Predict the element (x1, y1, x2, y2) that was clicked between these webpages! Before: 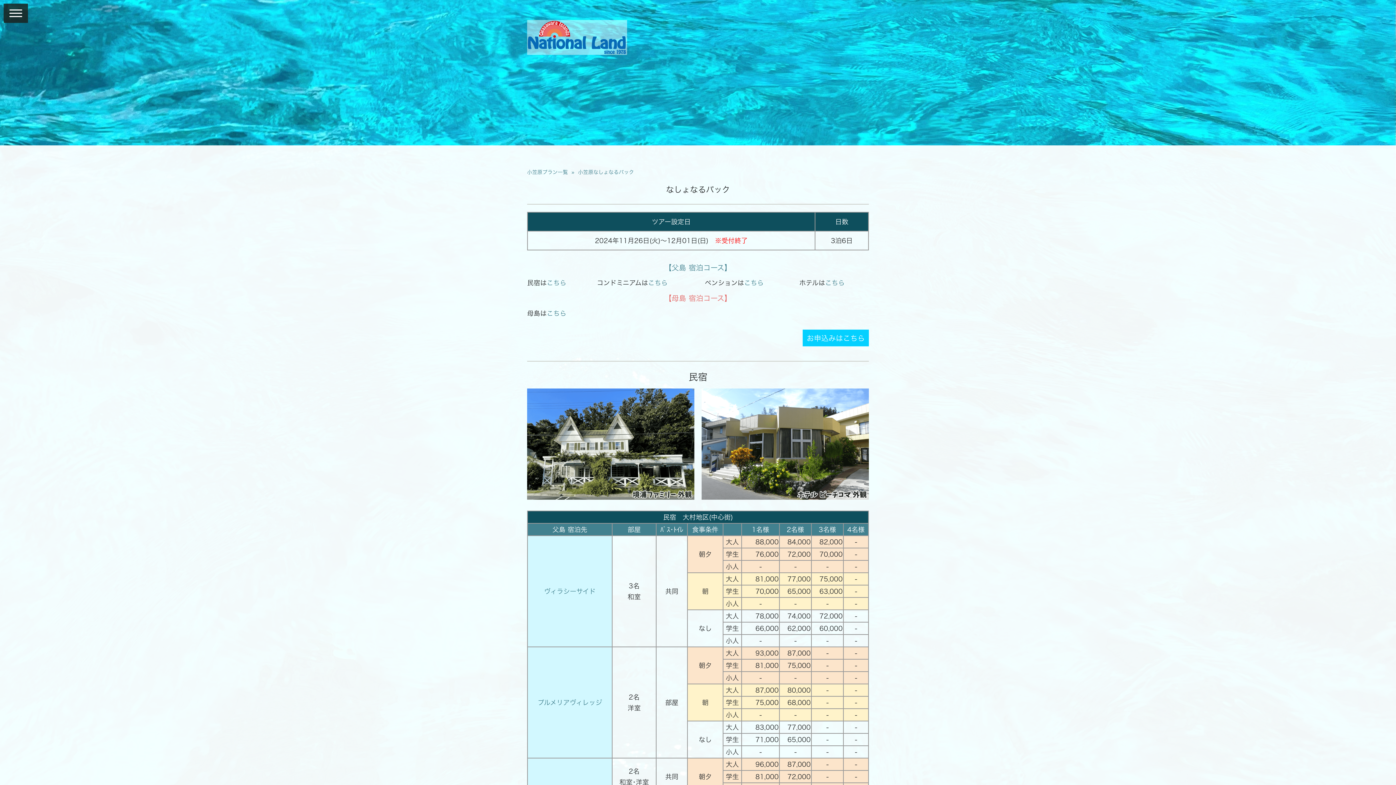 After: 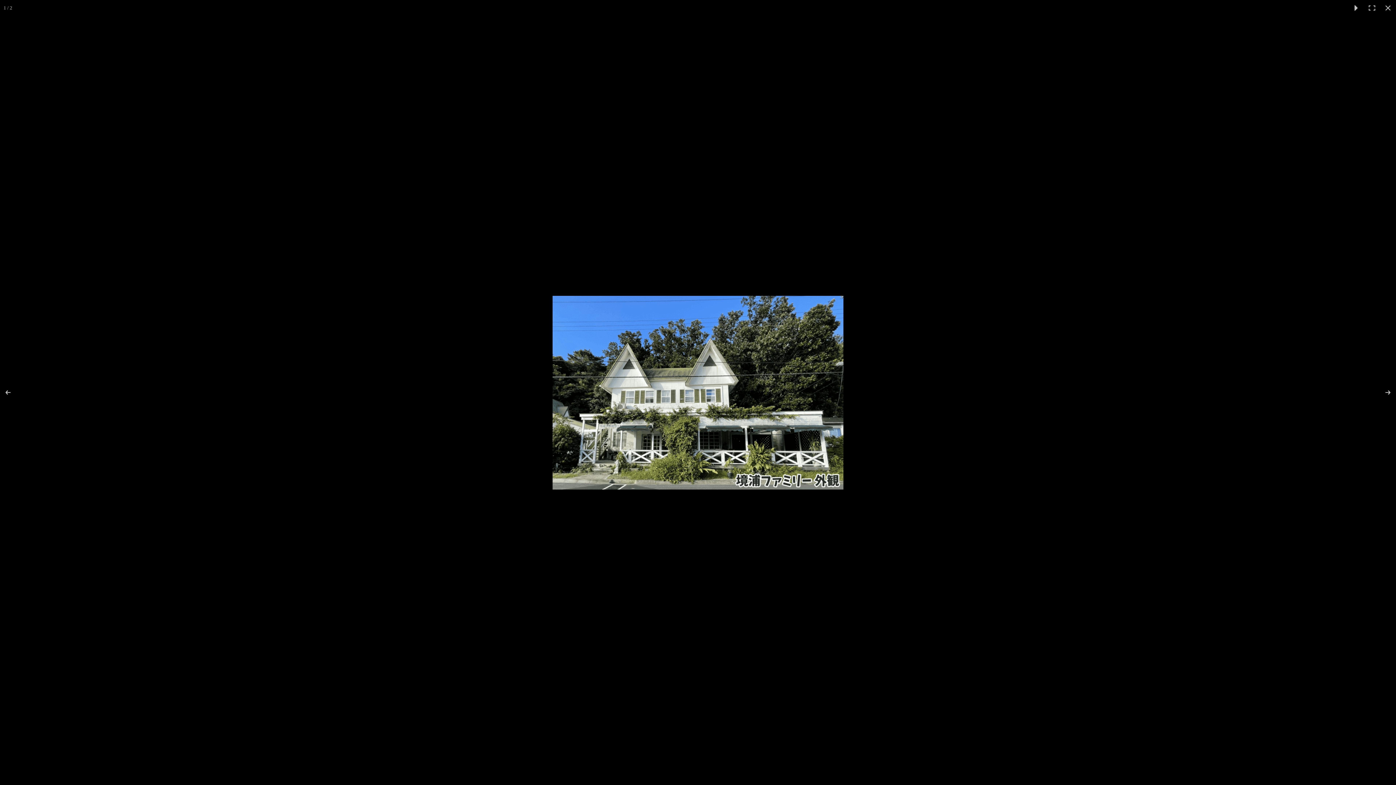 Action: bbox: (527, 388, 694, 500)